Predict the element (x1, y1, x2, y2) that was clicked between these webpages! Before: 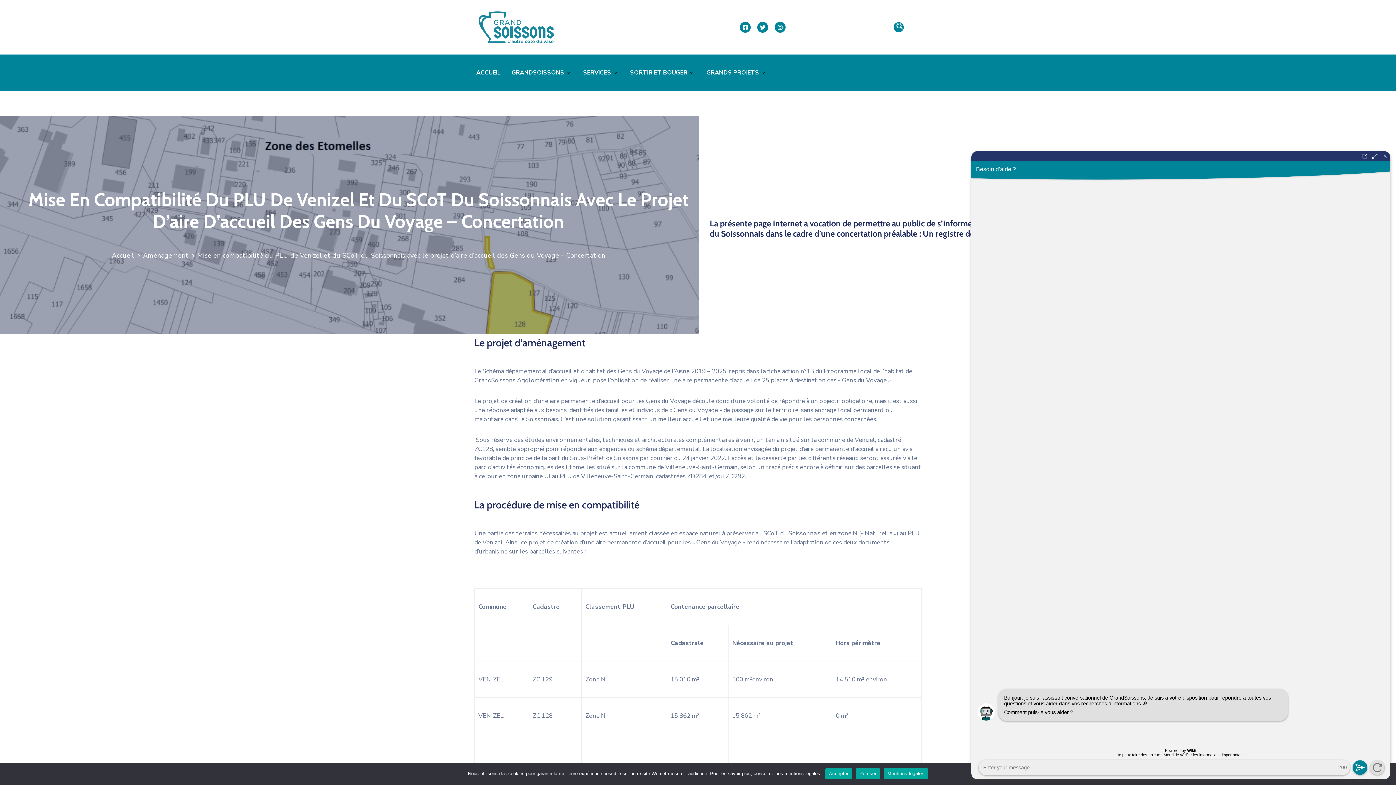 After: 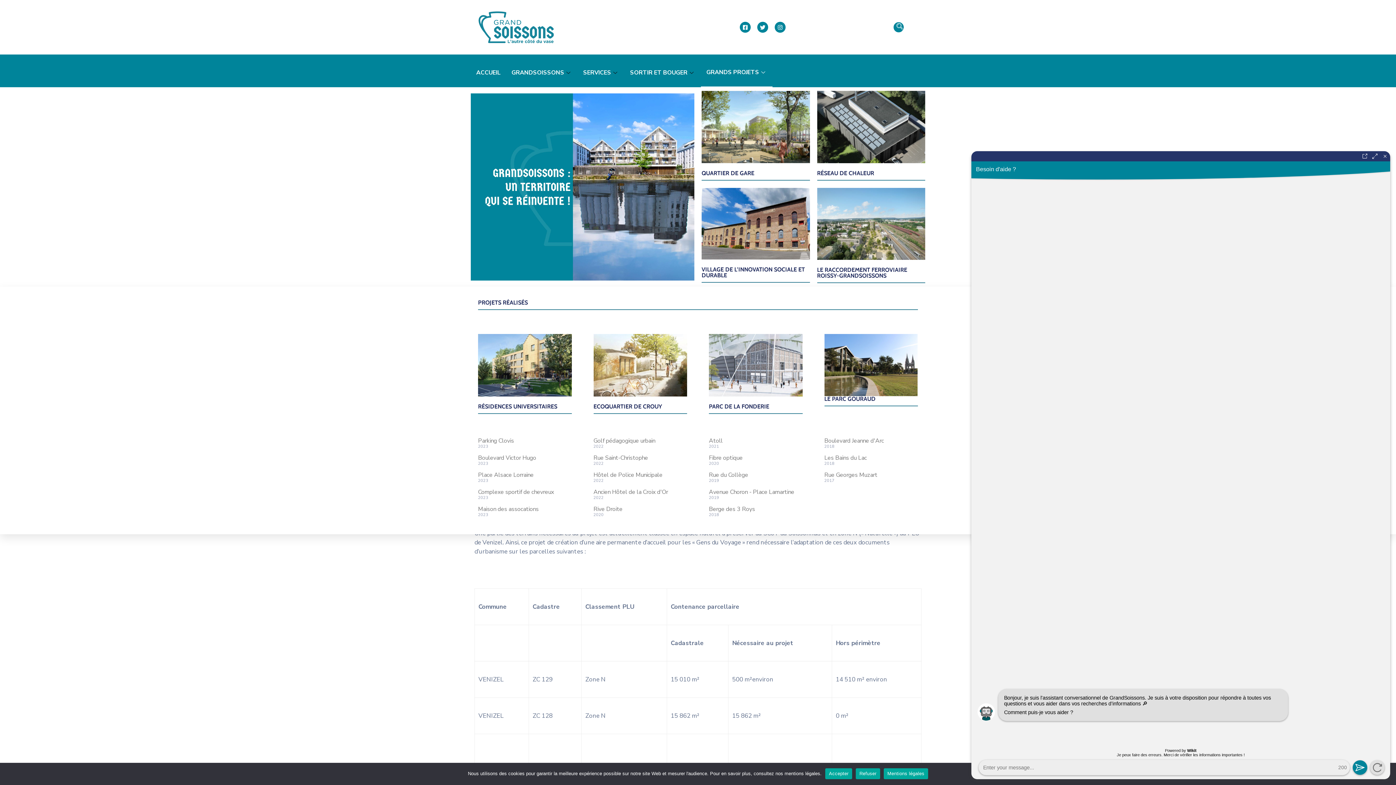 Action: label: GRANDS PROJETS bbox: (701, 58, 772, 87)